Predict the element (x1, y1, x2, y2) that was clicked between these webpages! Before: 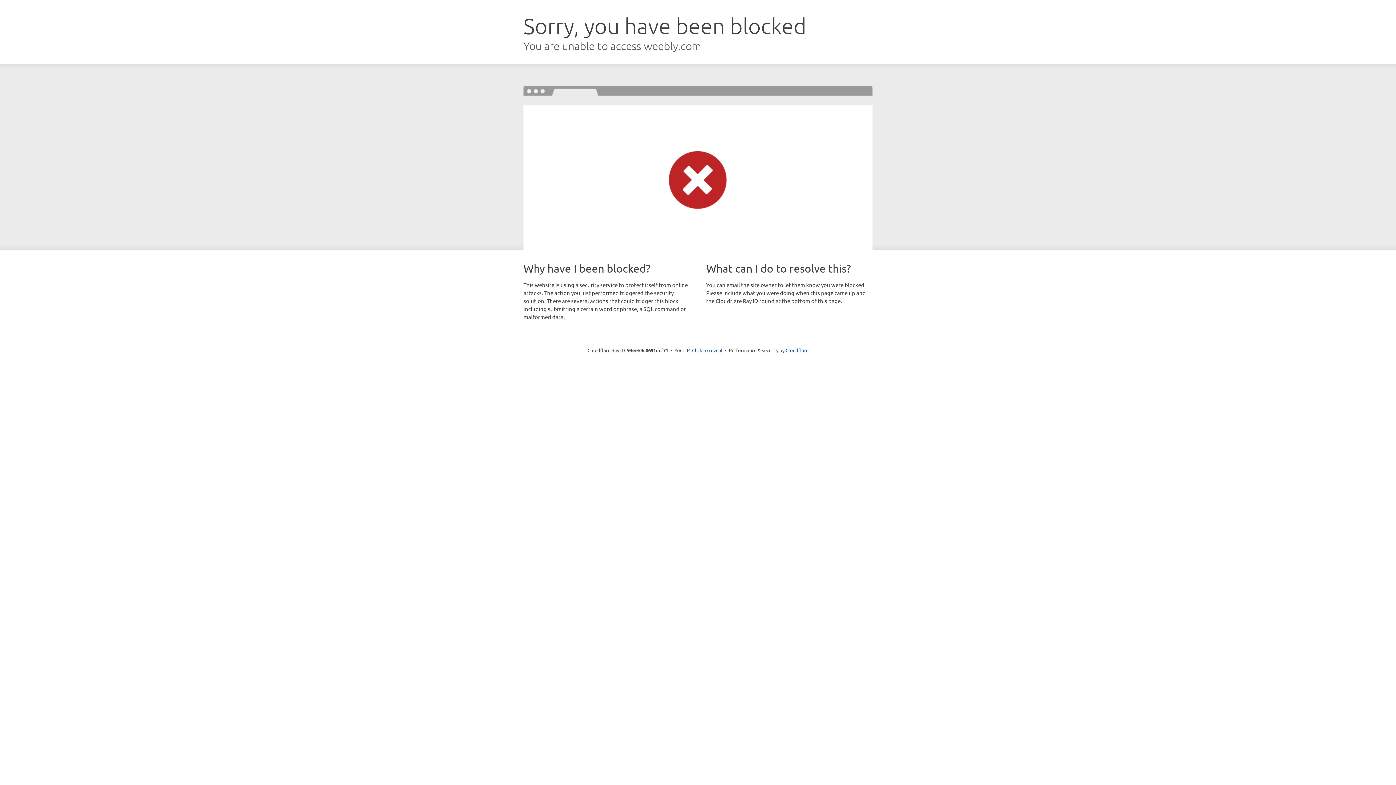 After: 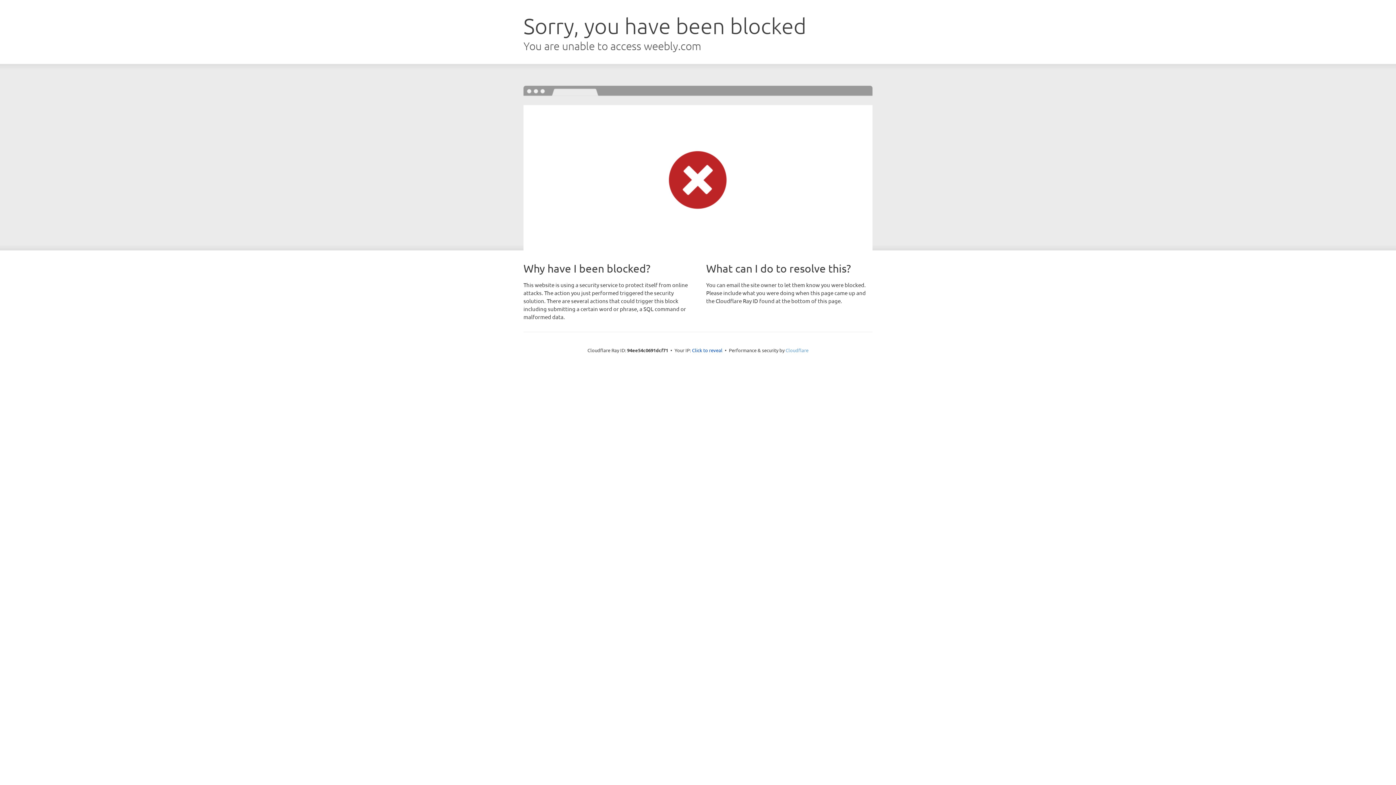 Action: label: Cloudflare bbox: (785, 347, 808, 353)